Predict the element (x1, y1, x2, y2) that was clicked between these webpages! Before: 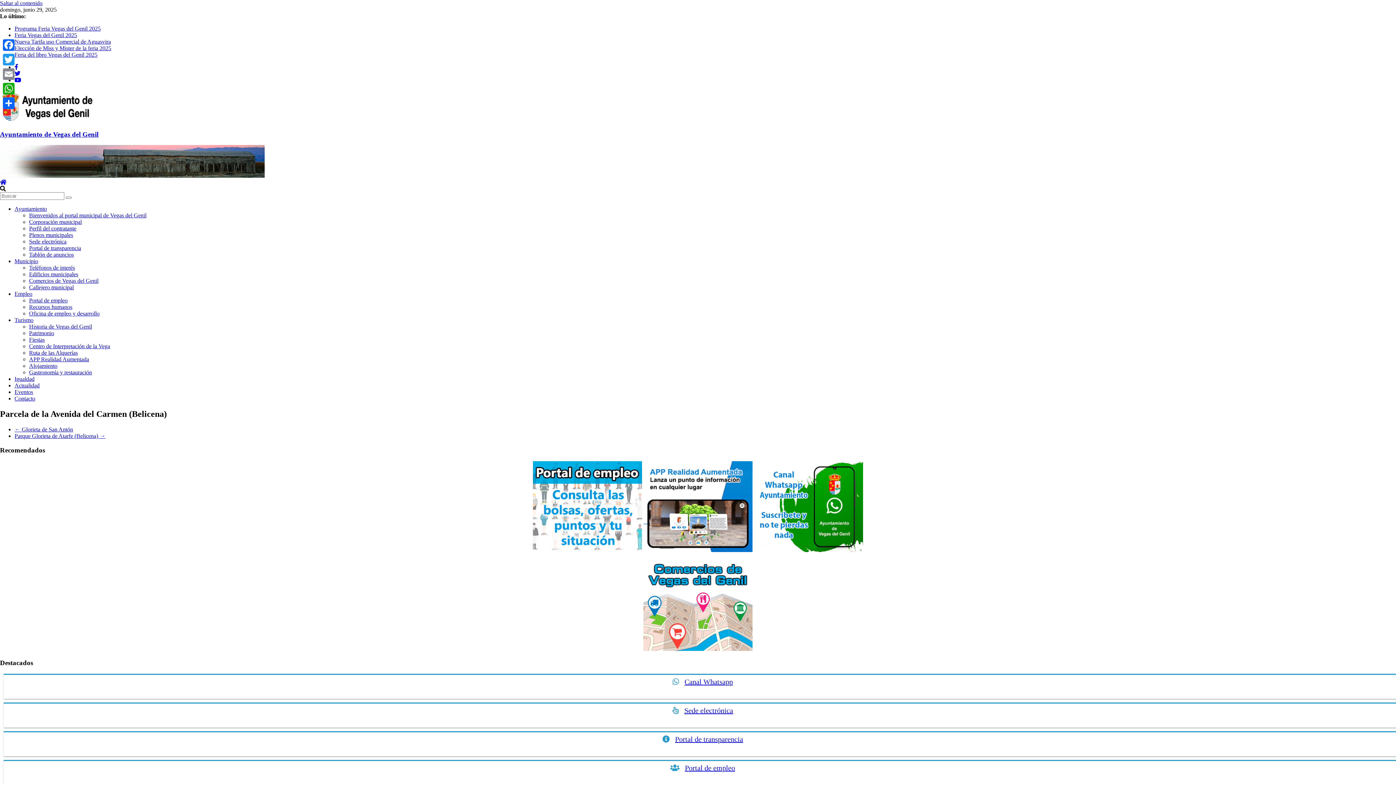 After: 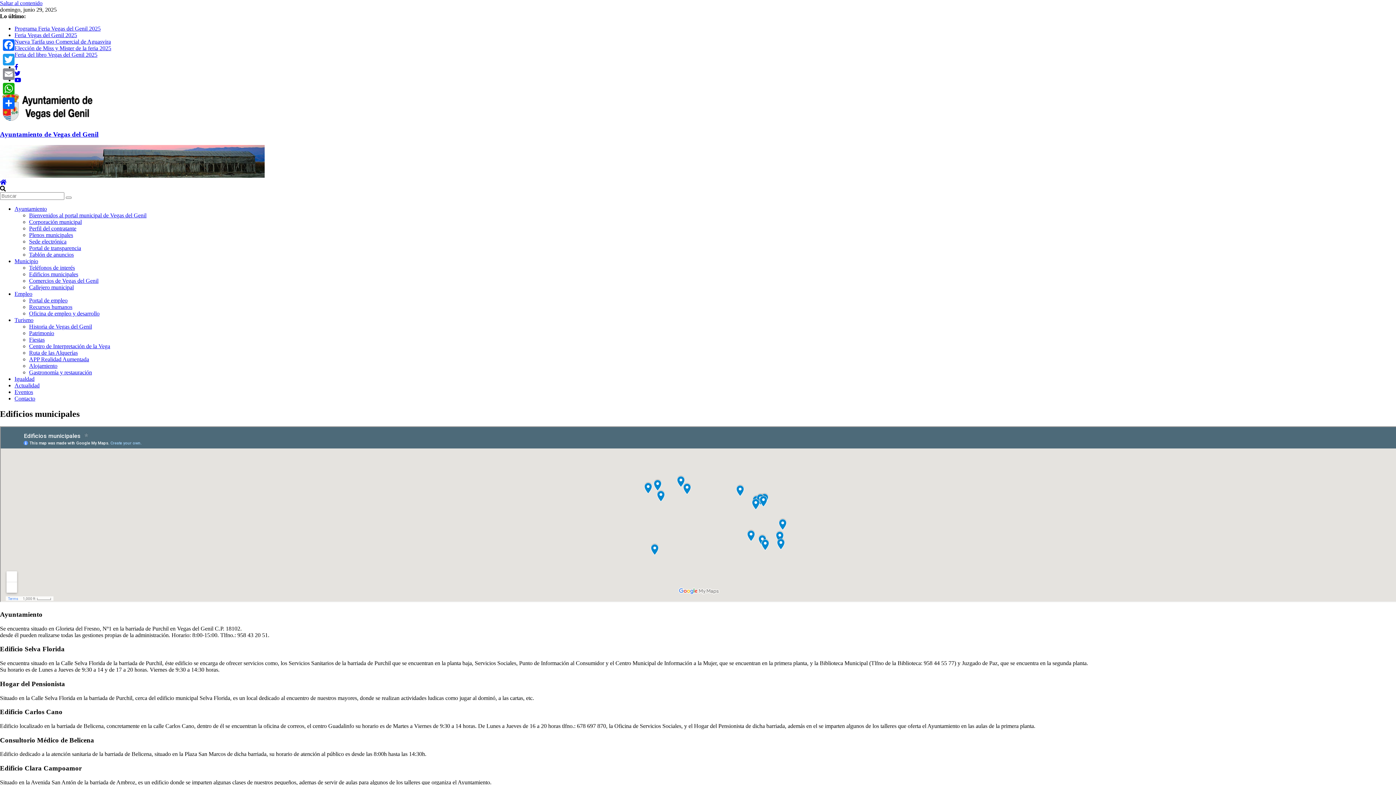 Action: label: Edificios municipales bbox: (29, 271, 78, 277)